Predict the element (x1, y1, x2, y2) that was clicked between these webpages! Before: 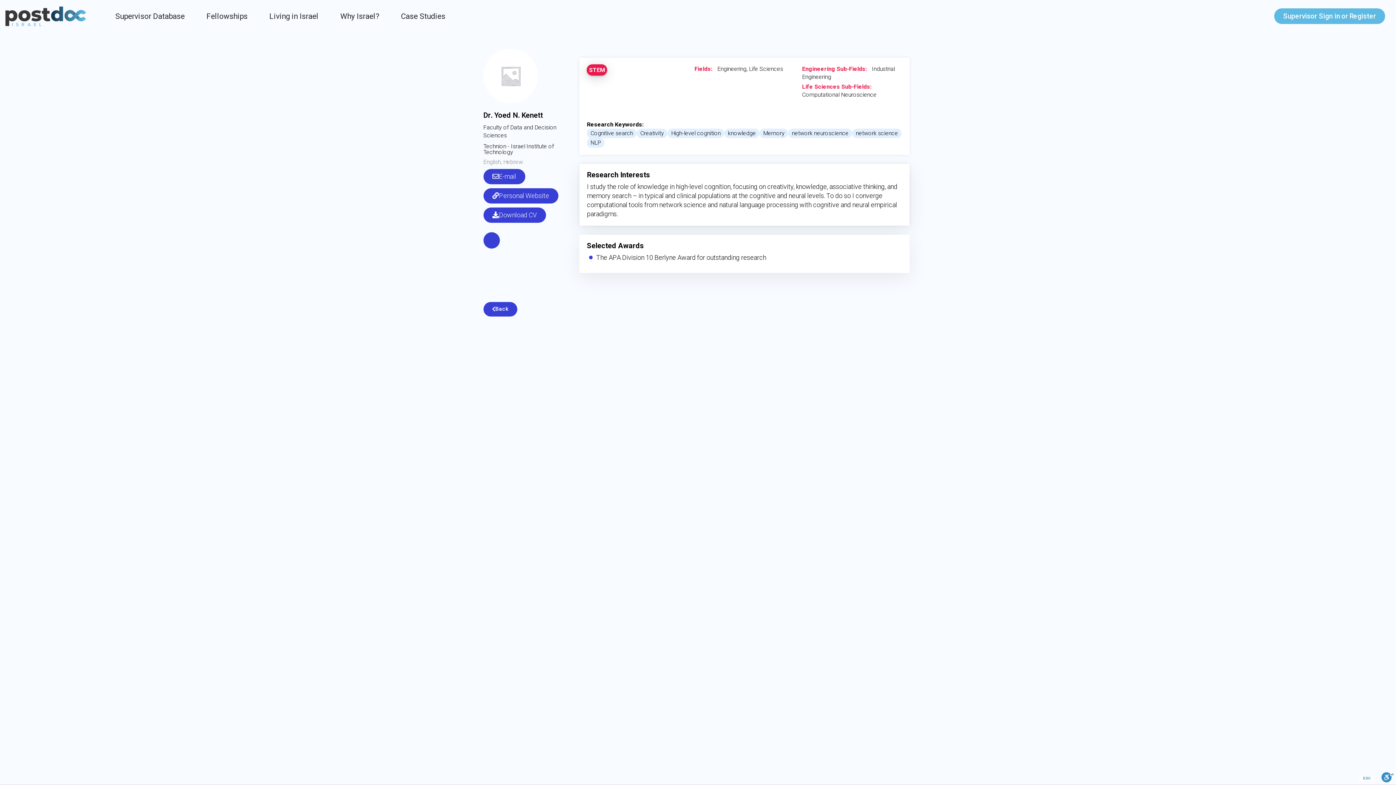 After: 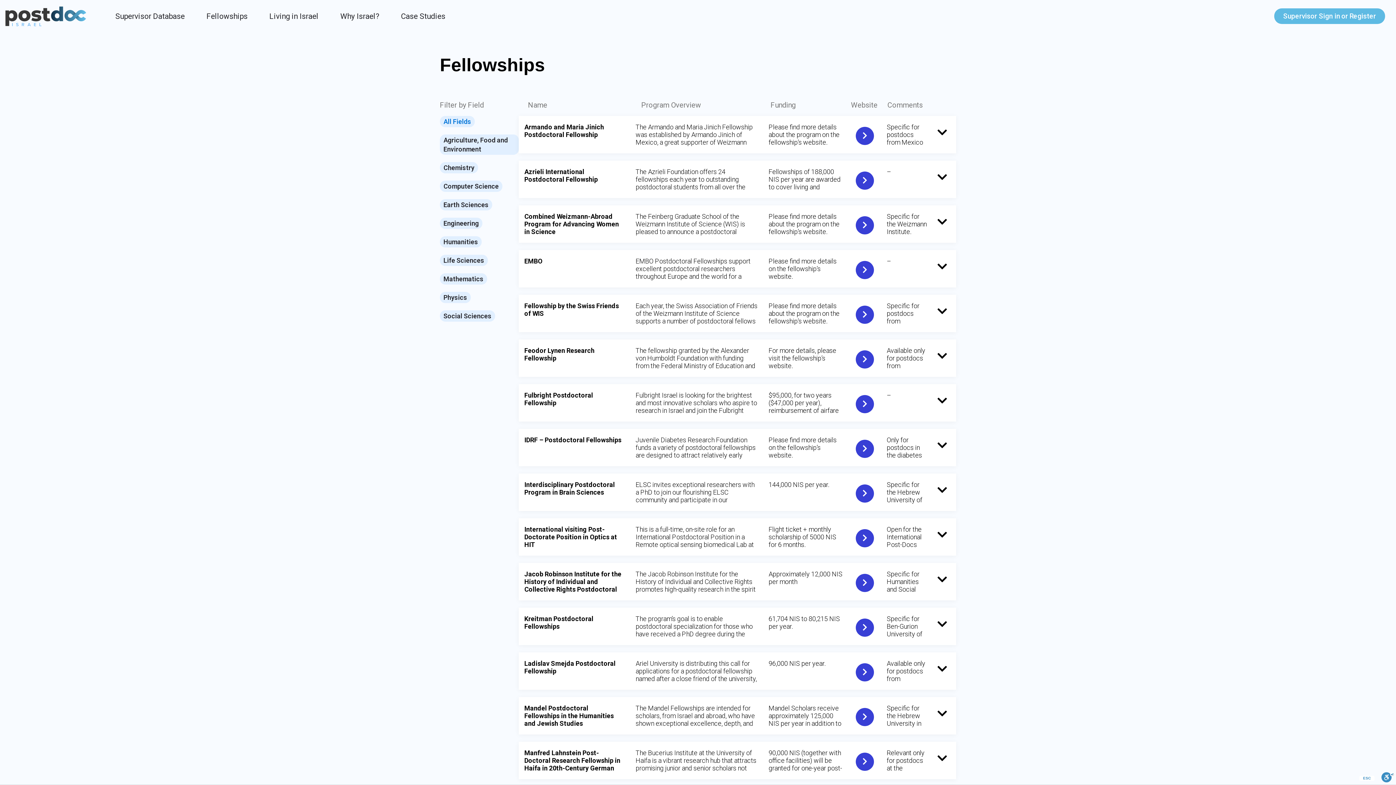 Action: label: Fellowships bbox: (206, 10, 247, 21)